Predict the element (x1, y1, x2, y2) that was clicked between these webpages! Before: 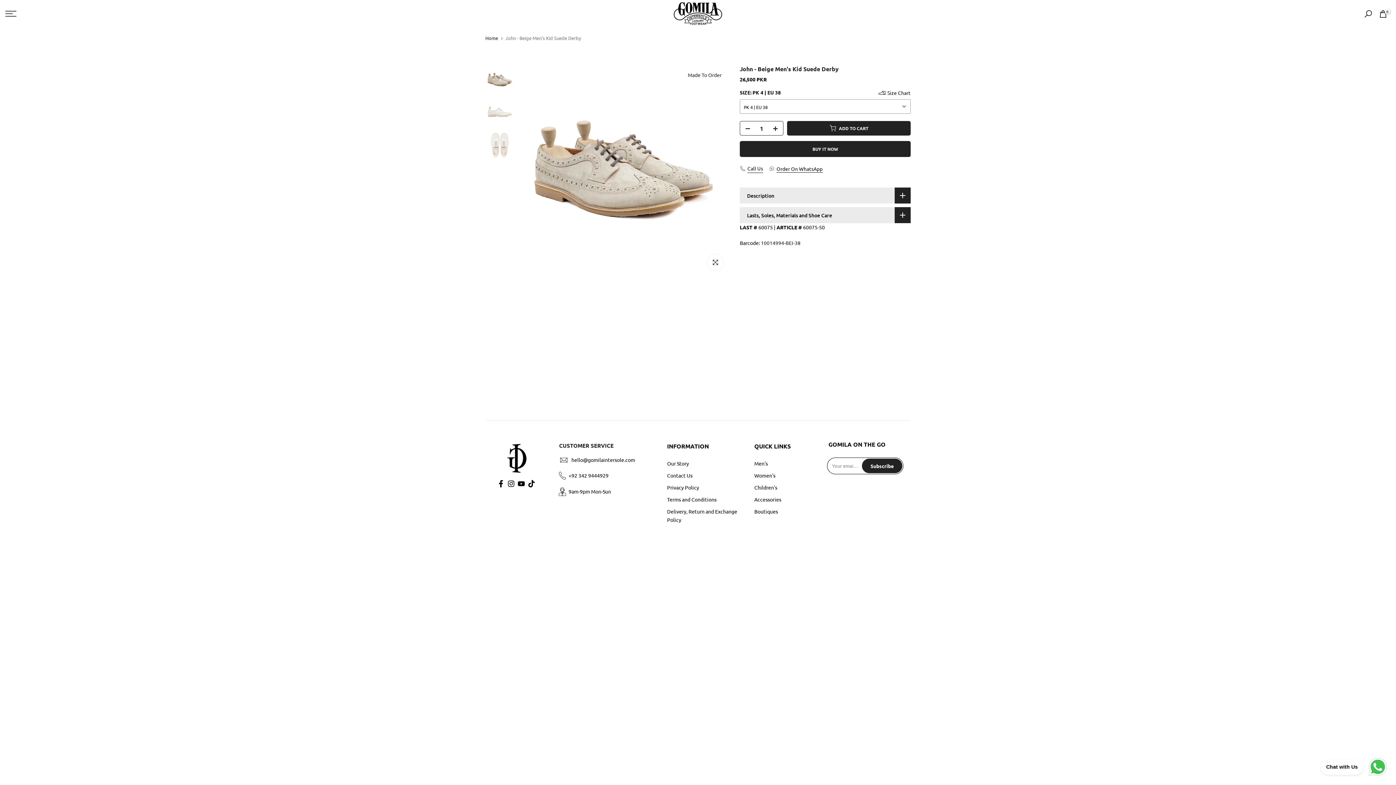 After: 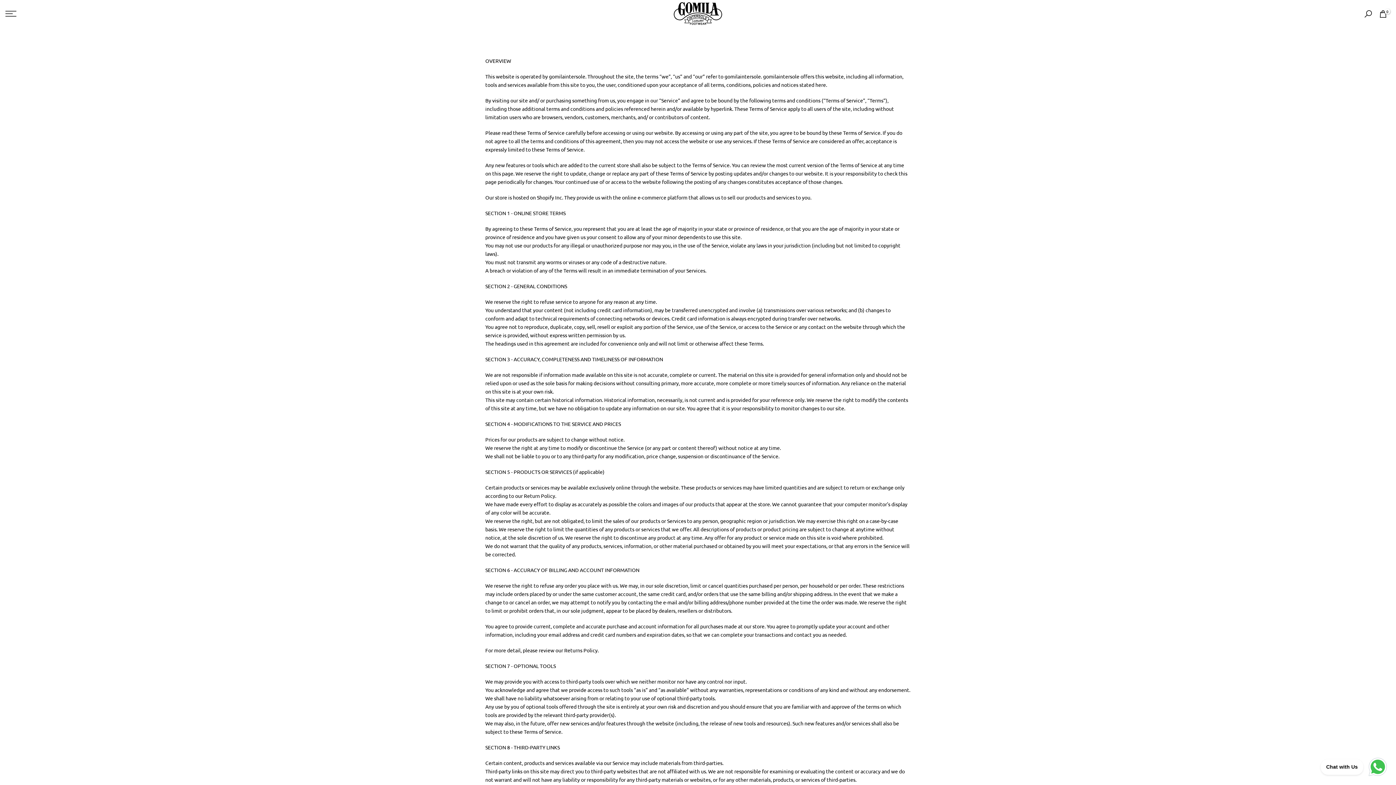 Action: label: Terms and Conditions bbox: (667, 496, 716, 502)